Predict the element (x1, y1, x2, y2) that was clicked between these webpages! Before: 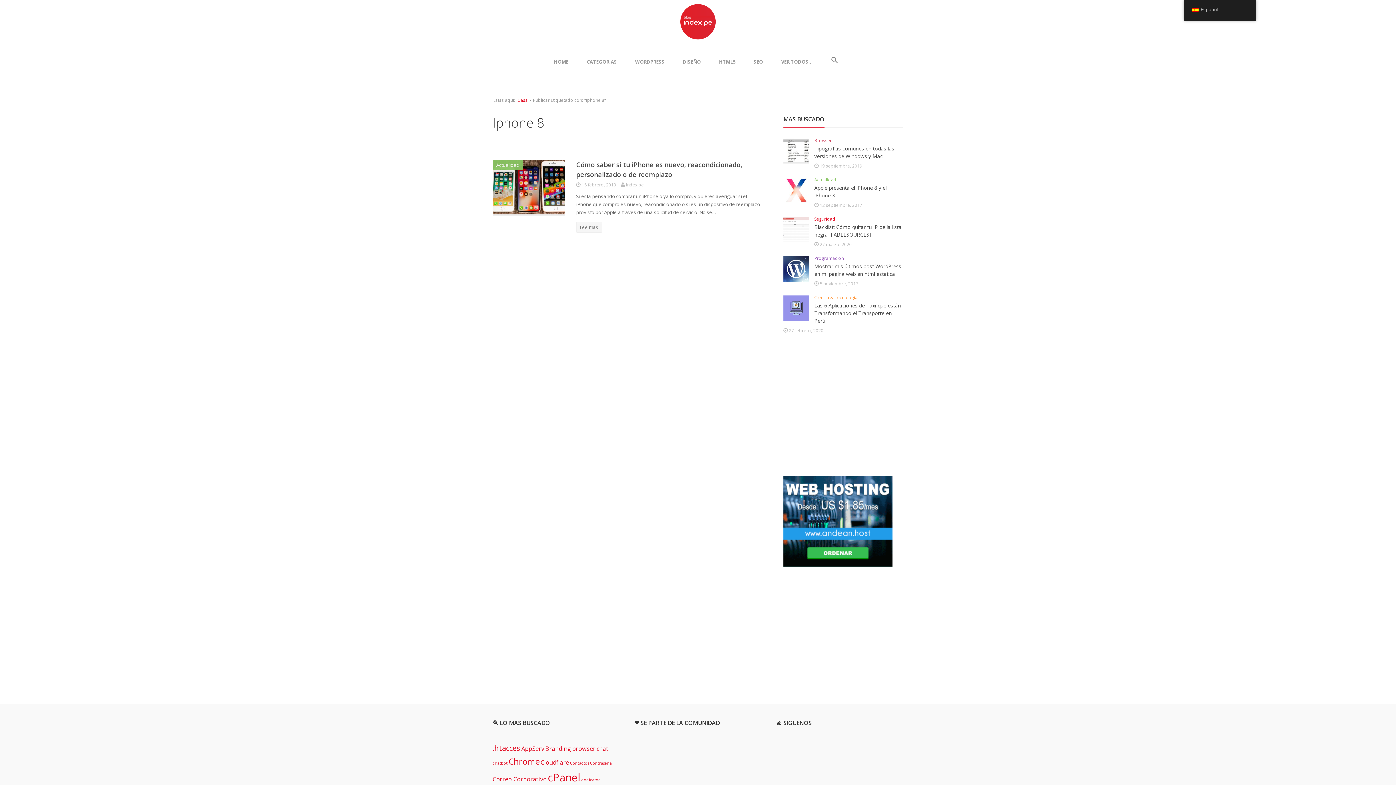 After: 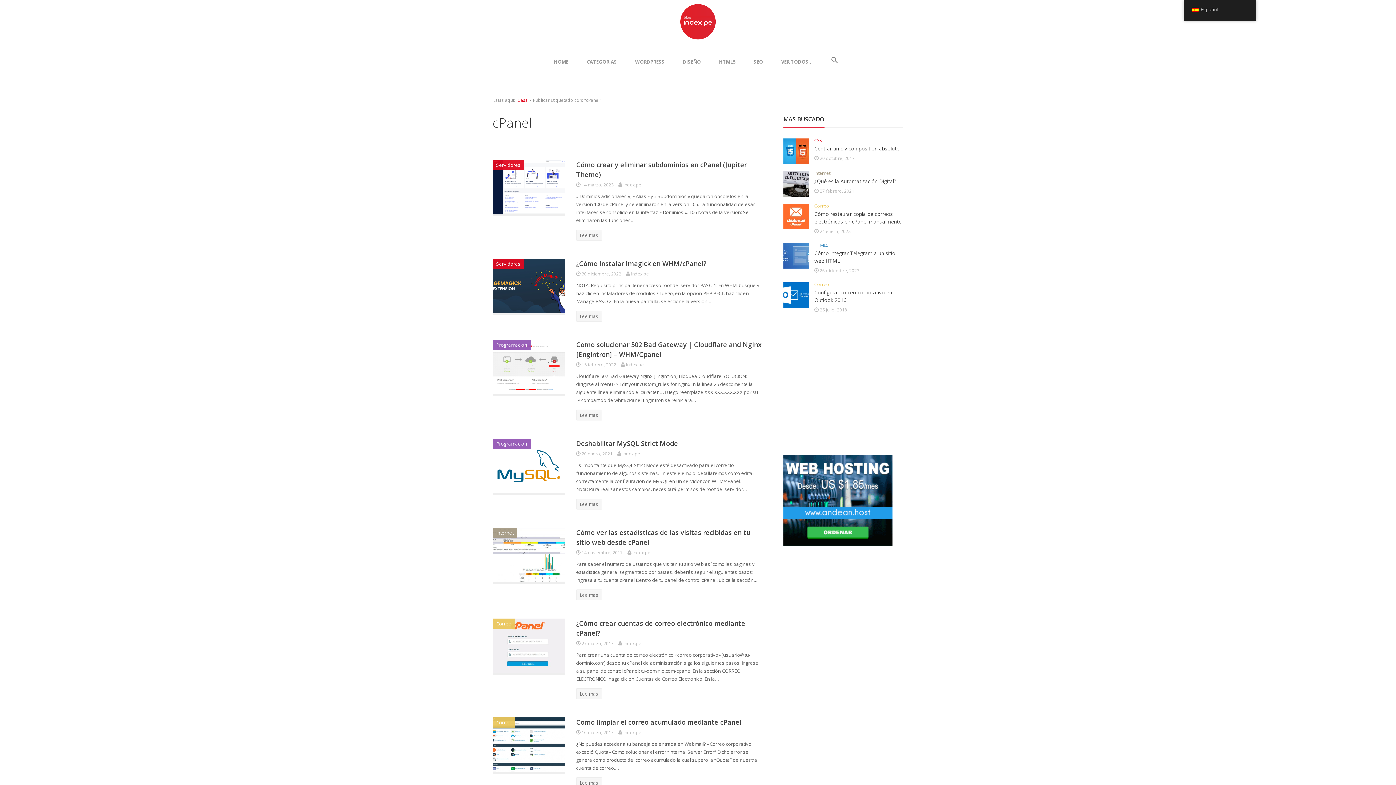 Action: bbox: (548, 770, 580, 785) label: cPanel (7 elementos)